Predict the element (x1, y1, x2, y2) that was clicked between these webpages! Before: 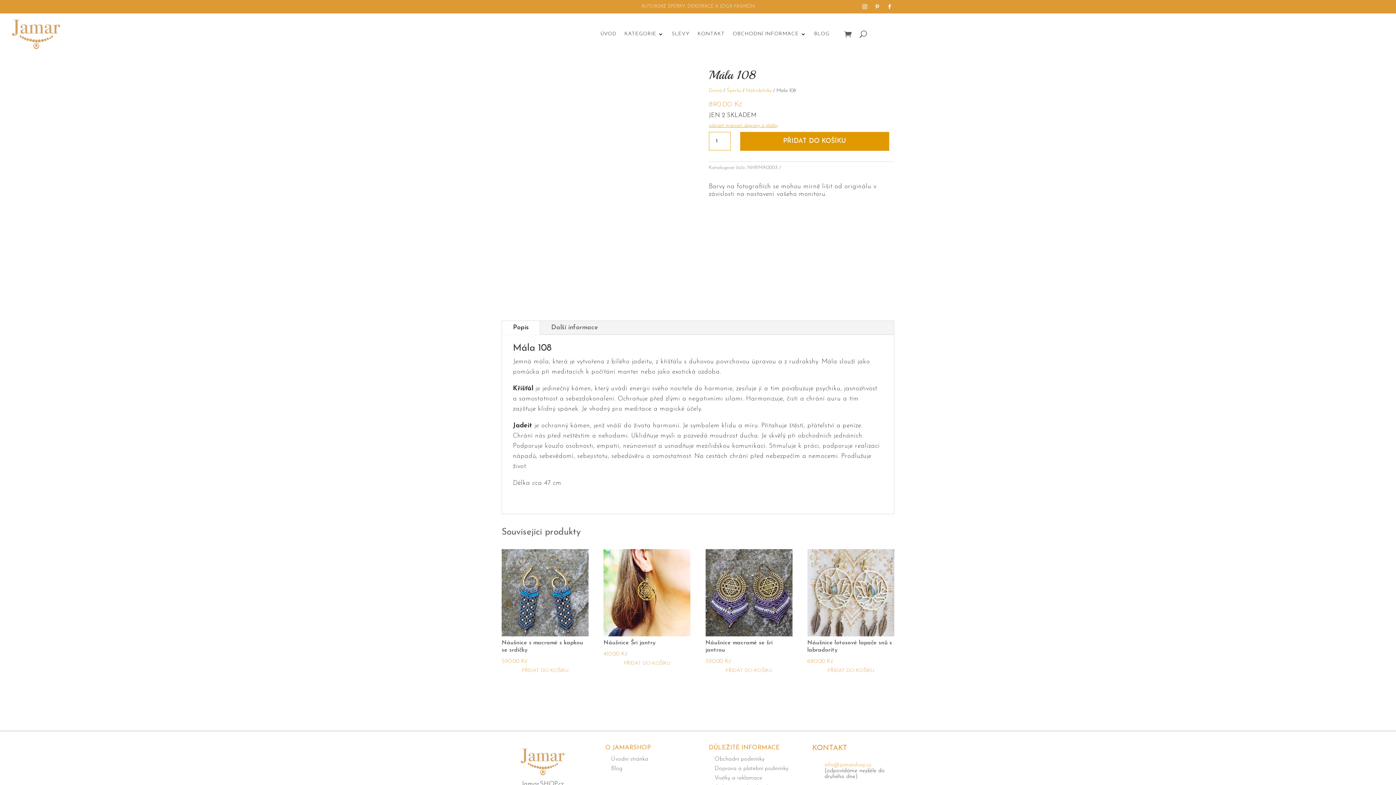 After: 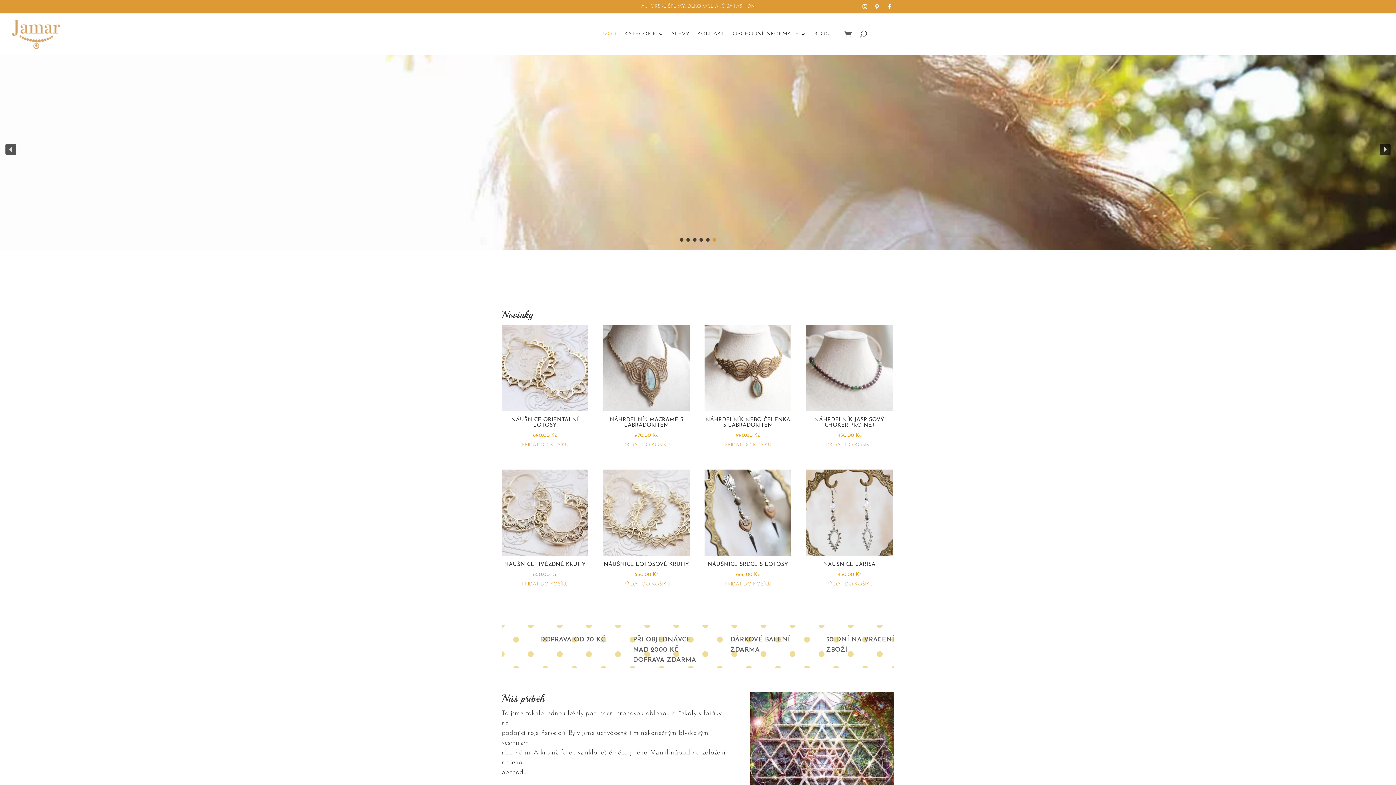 Action: bbox: (708, 87, 722, 93) label: Domů